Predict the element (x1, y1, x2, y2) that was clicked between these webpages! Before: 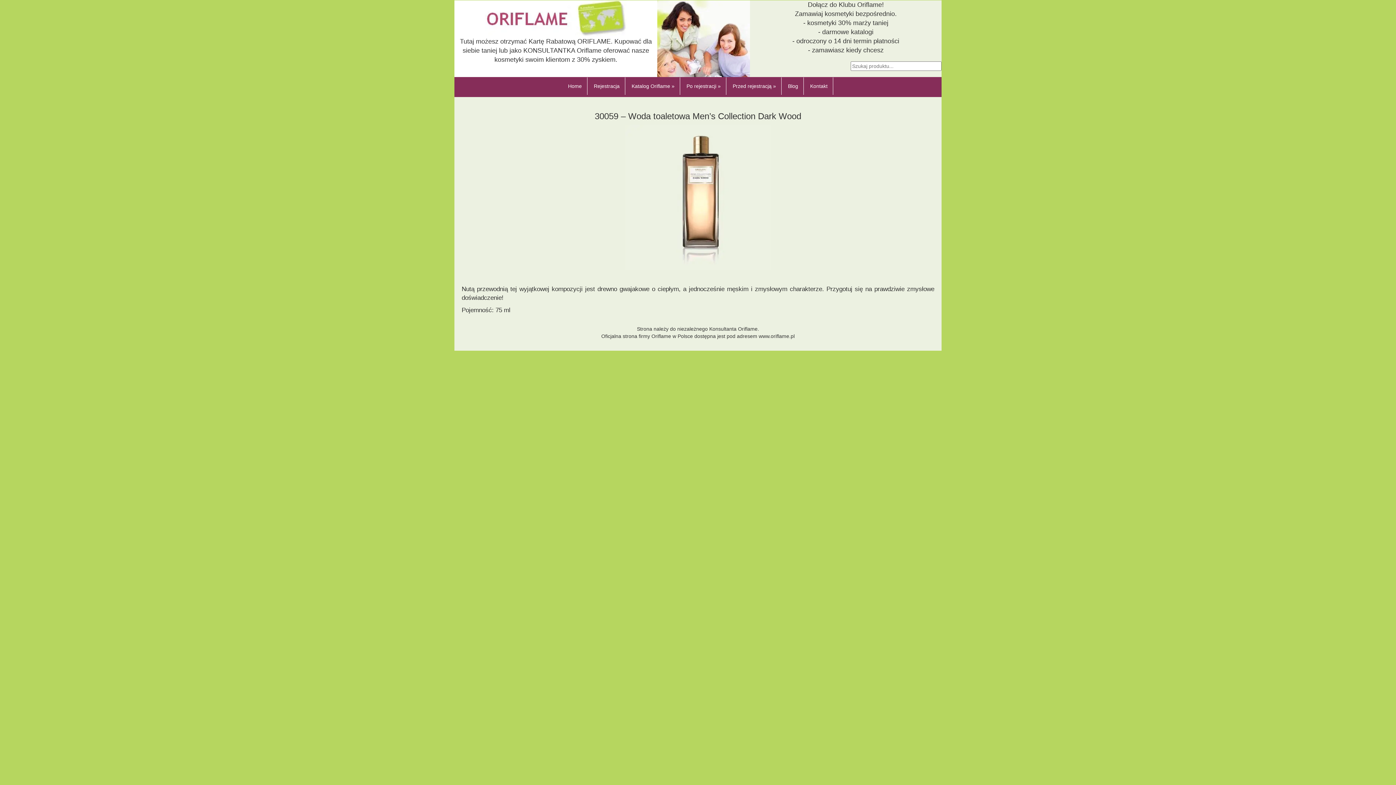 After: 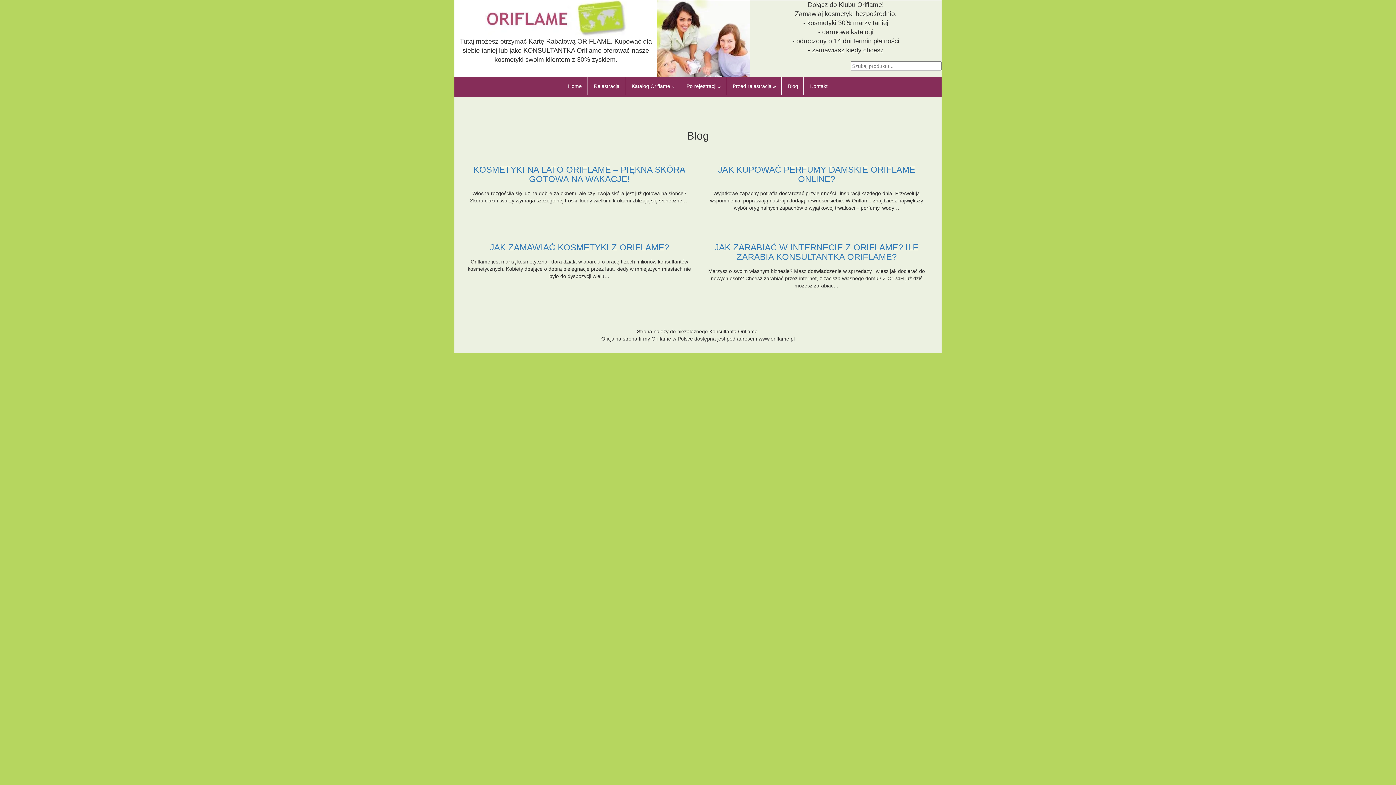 Action: bbox: (783, 77, 803, 94) label: Blog